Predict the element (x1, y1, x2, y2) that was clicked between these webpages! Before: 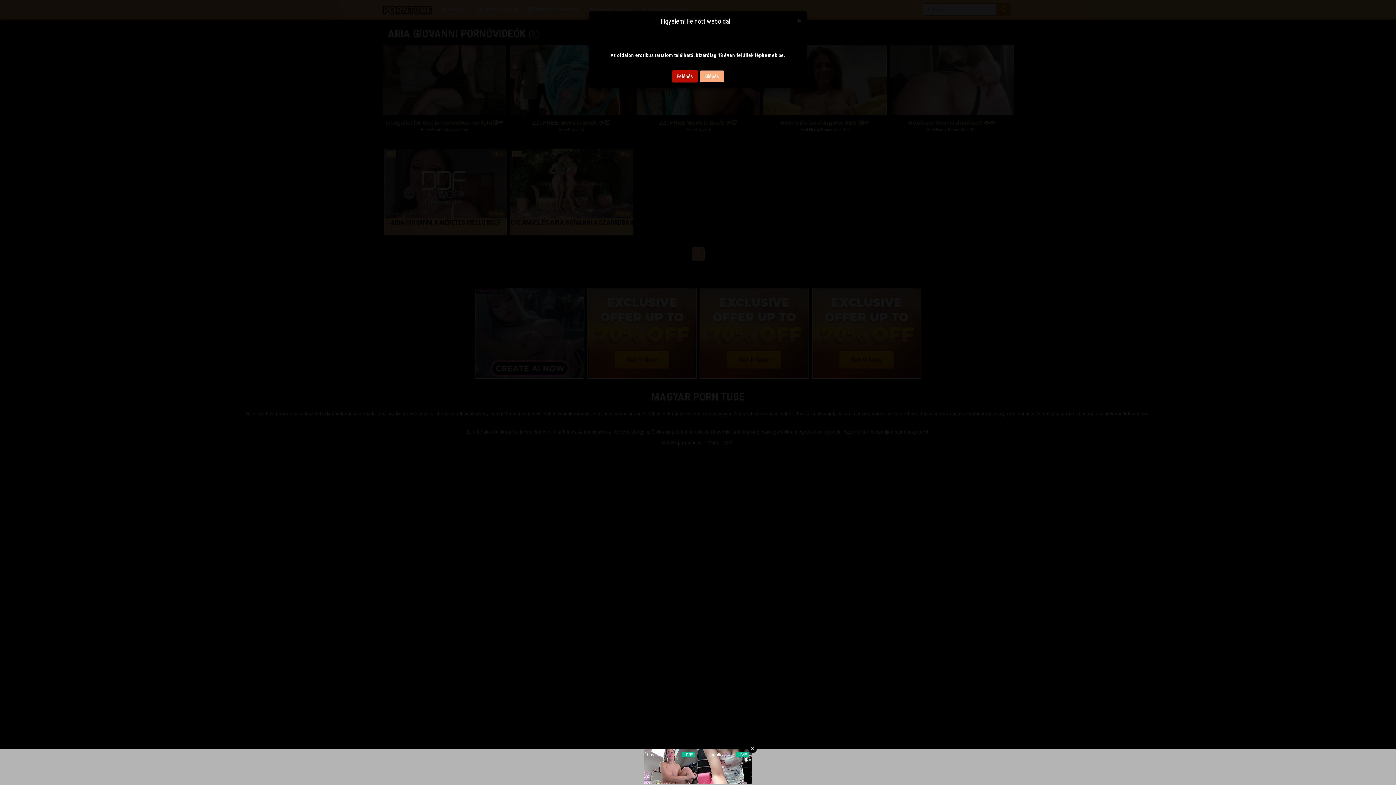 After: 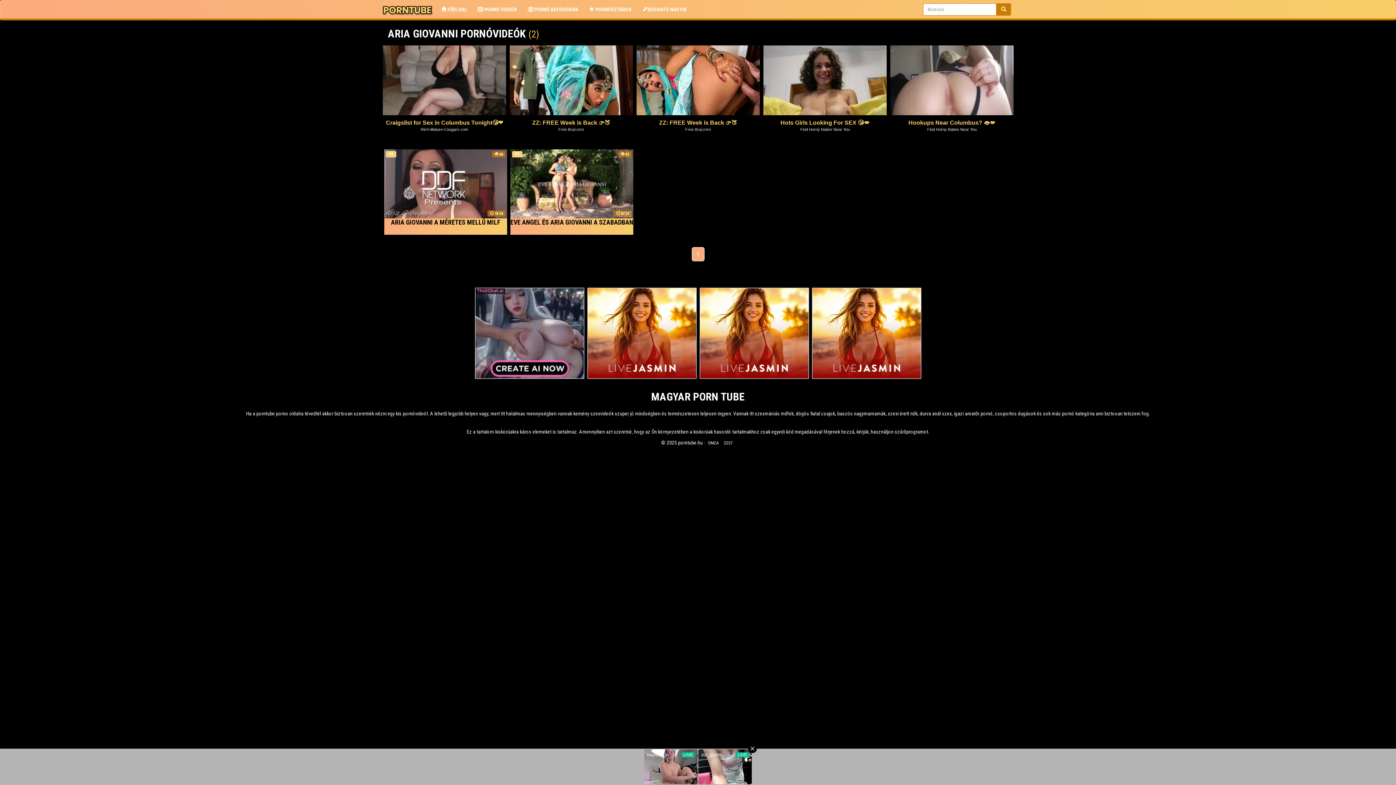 Action: label: Close bbox: (797, 16, 801, 23)